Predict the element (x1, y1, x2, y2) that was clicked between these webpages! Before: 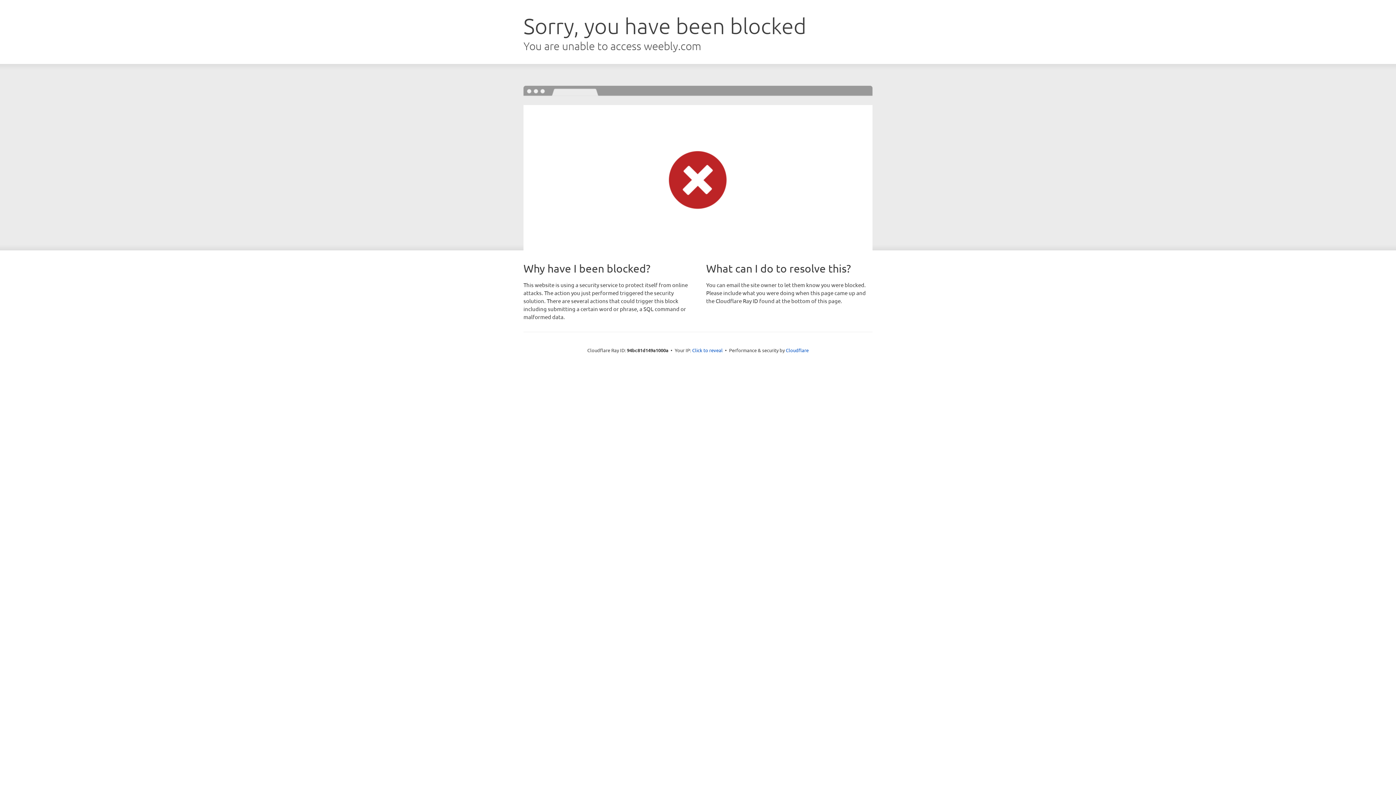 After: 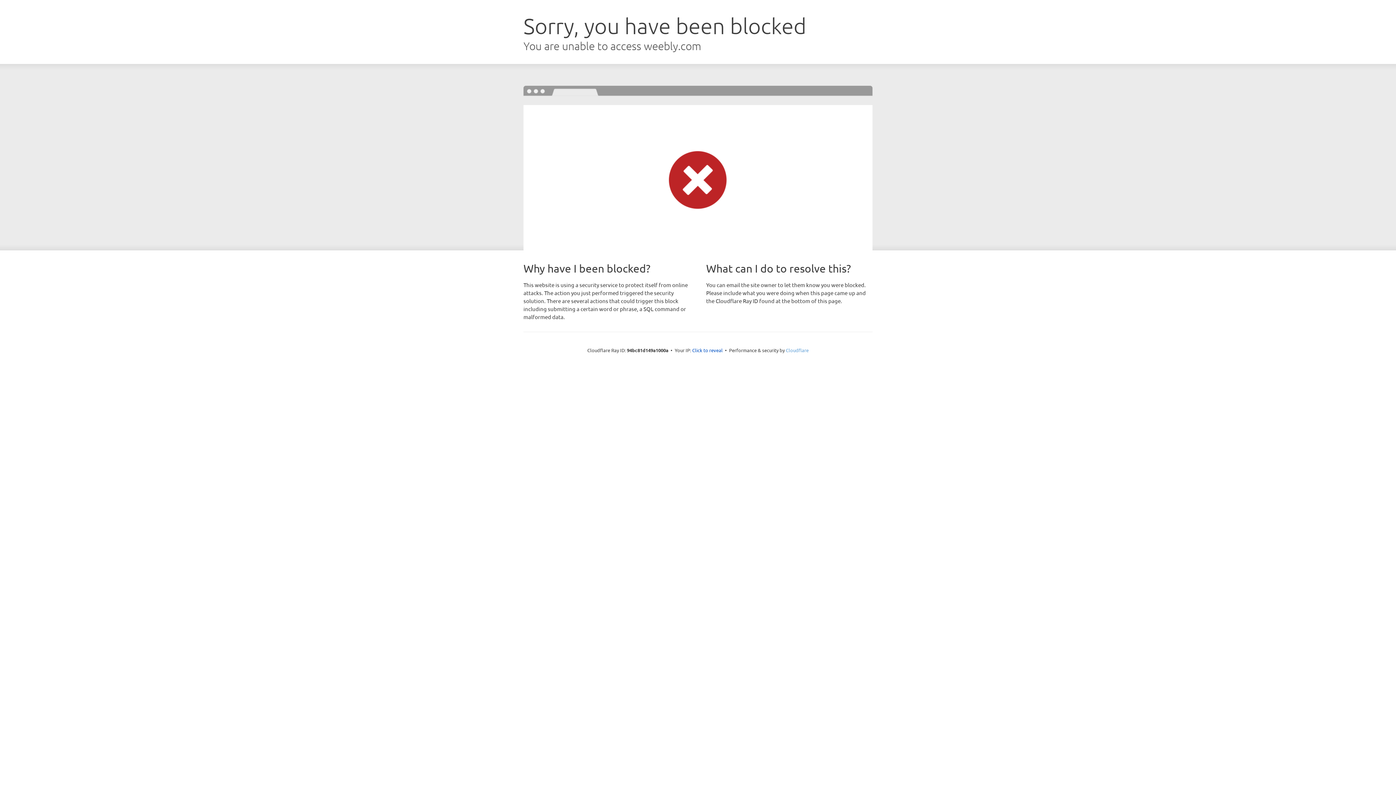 Action: bbox: (786, 347, 808, 353) label: Cloudflare